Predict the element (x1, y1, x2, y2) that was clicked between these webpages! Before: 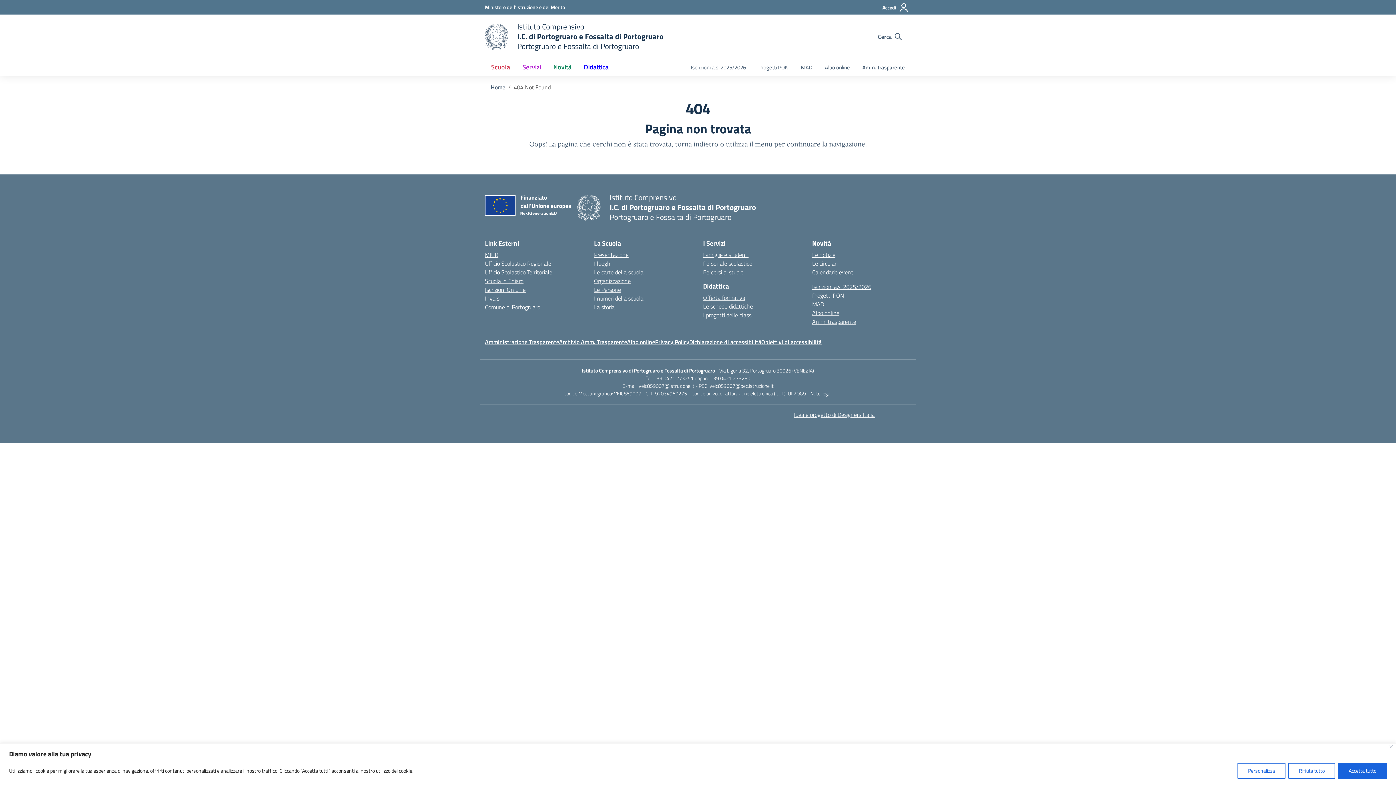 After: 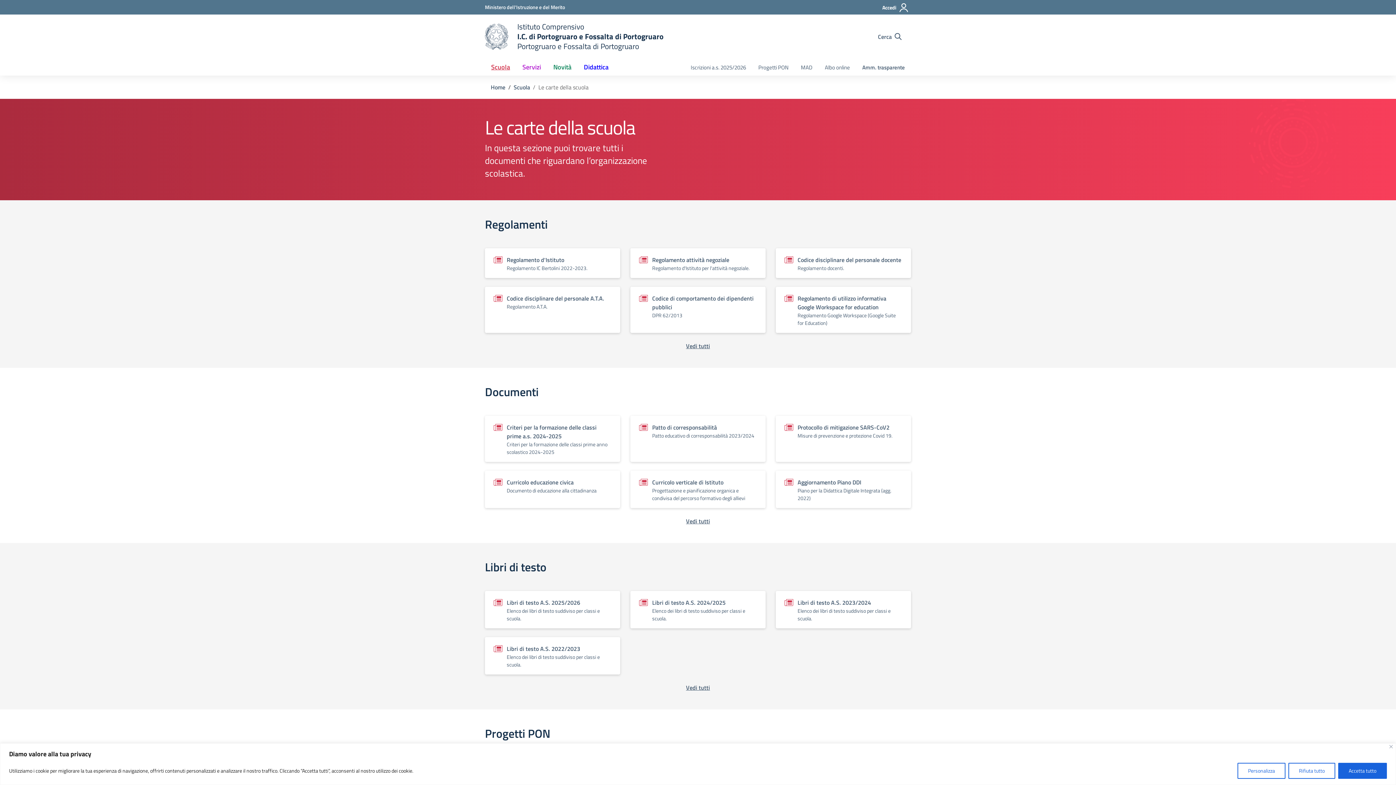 Action: bbox: (594, 268, 643, 276) label: Le carte della scuola